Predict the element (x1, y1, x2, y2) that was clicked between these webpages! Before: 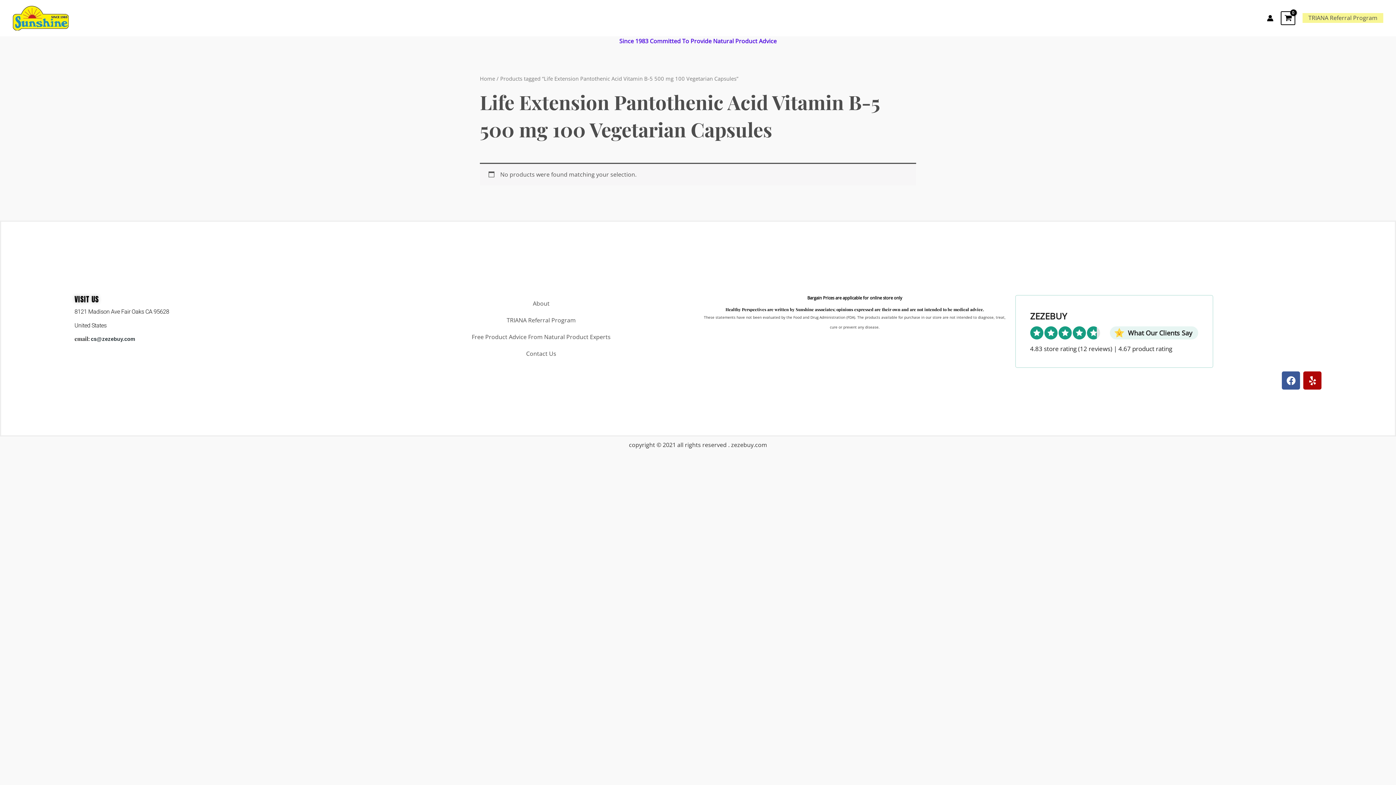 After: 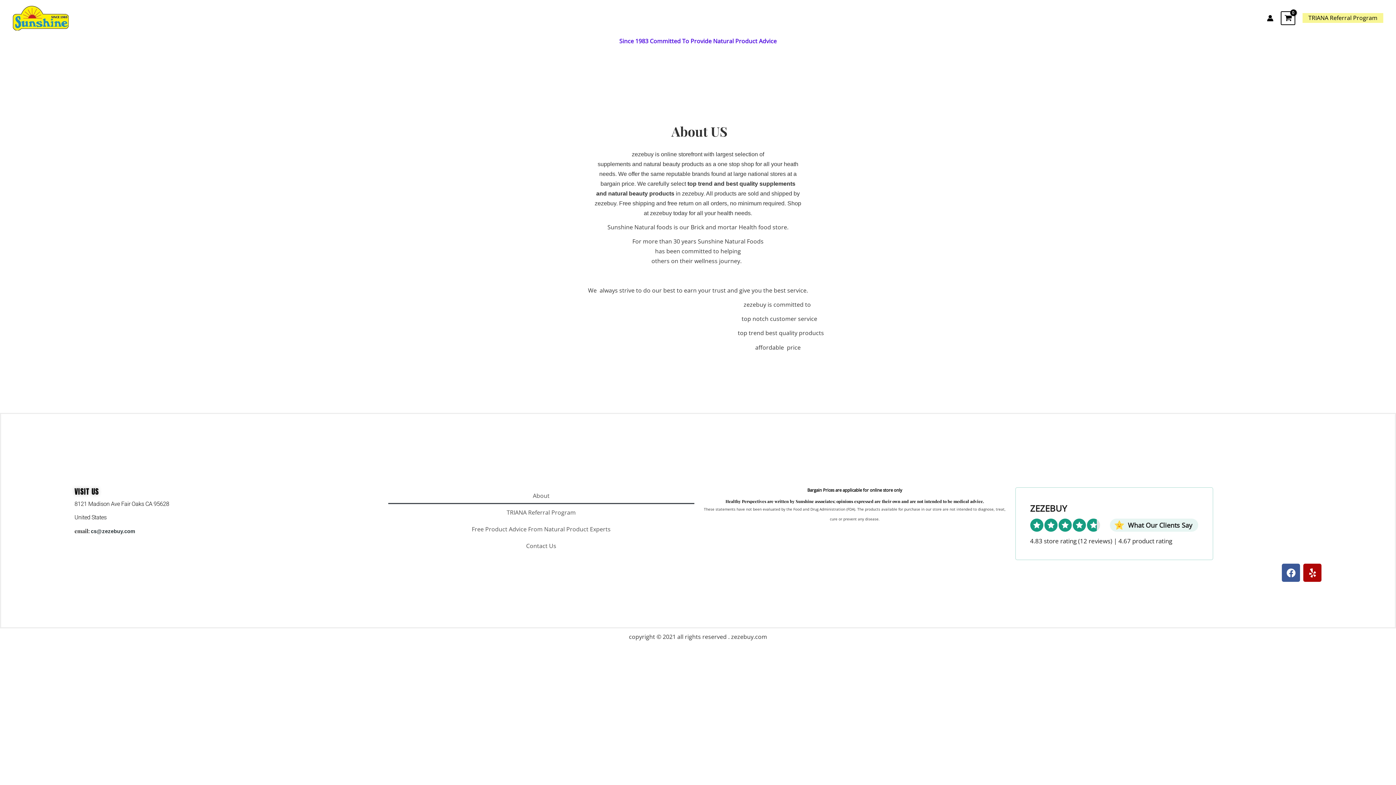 Action: label: About bbox: (388, 295, 694, 312)